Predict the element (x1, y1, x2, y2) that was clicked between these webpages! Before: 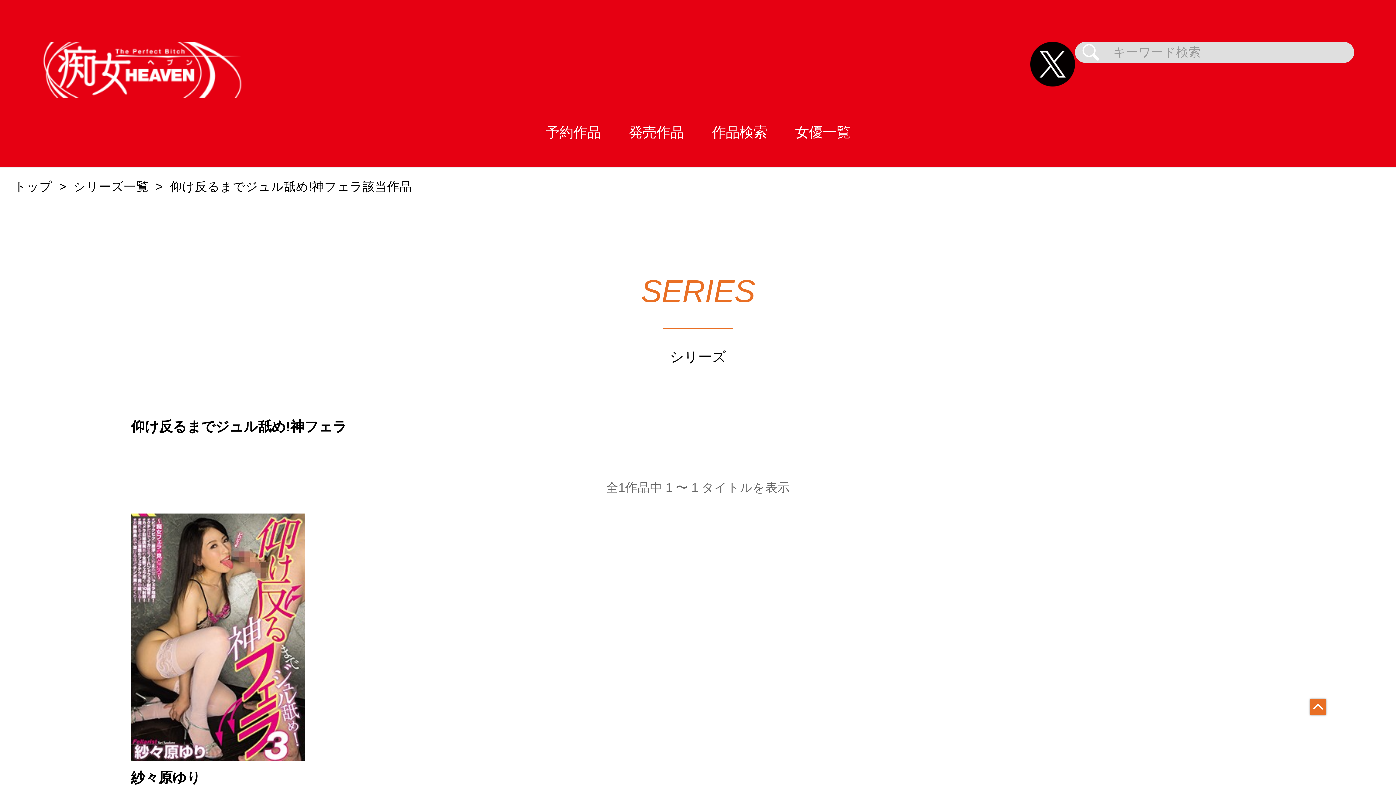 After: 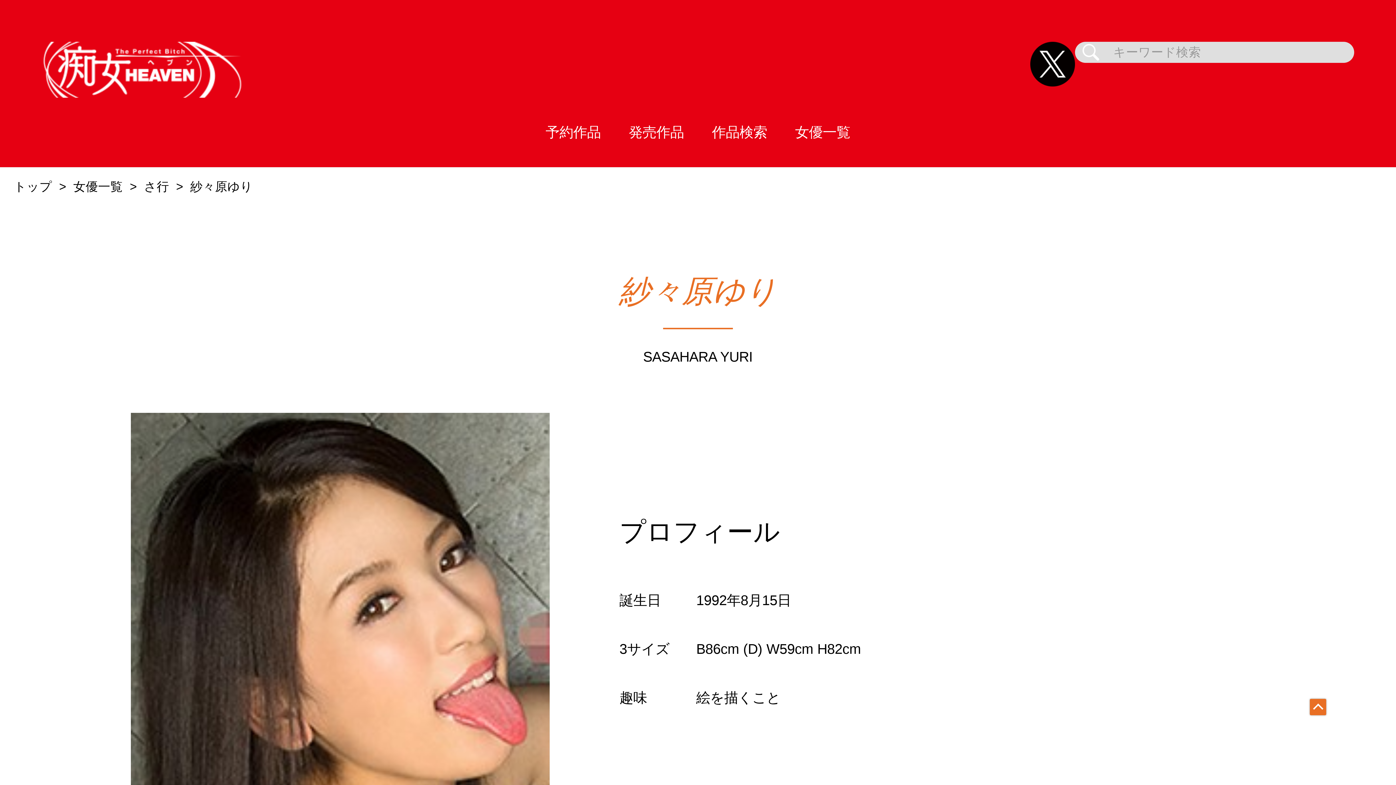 Action: label: 紗々原ゆり bbox: (130, 771, 200, 785)